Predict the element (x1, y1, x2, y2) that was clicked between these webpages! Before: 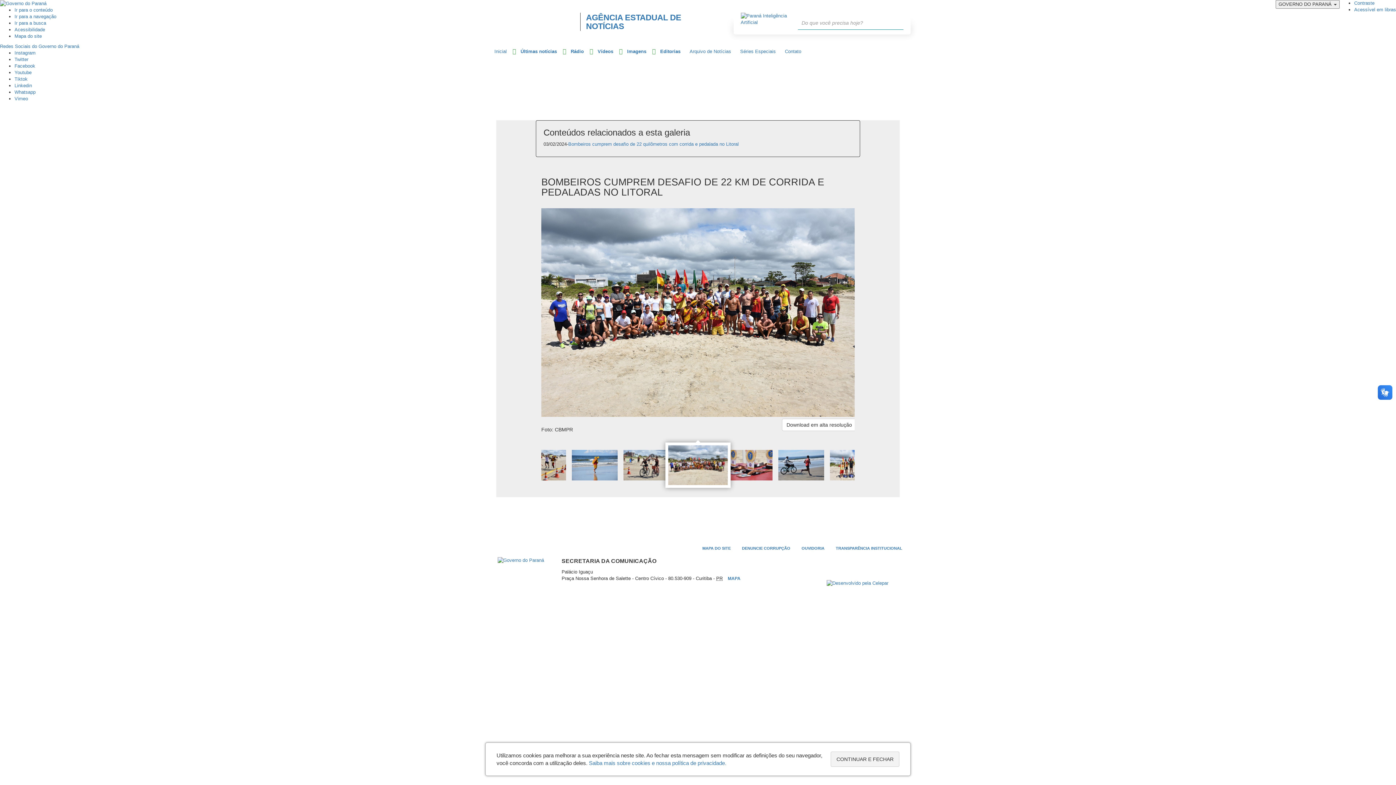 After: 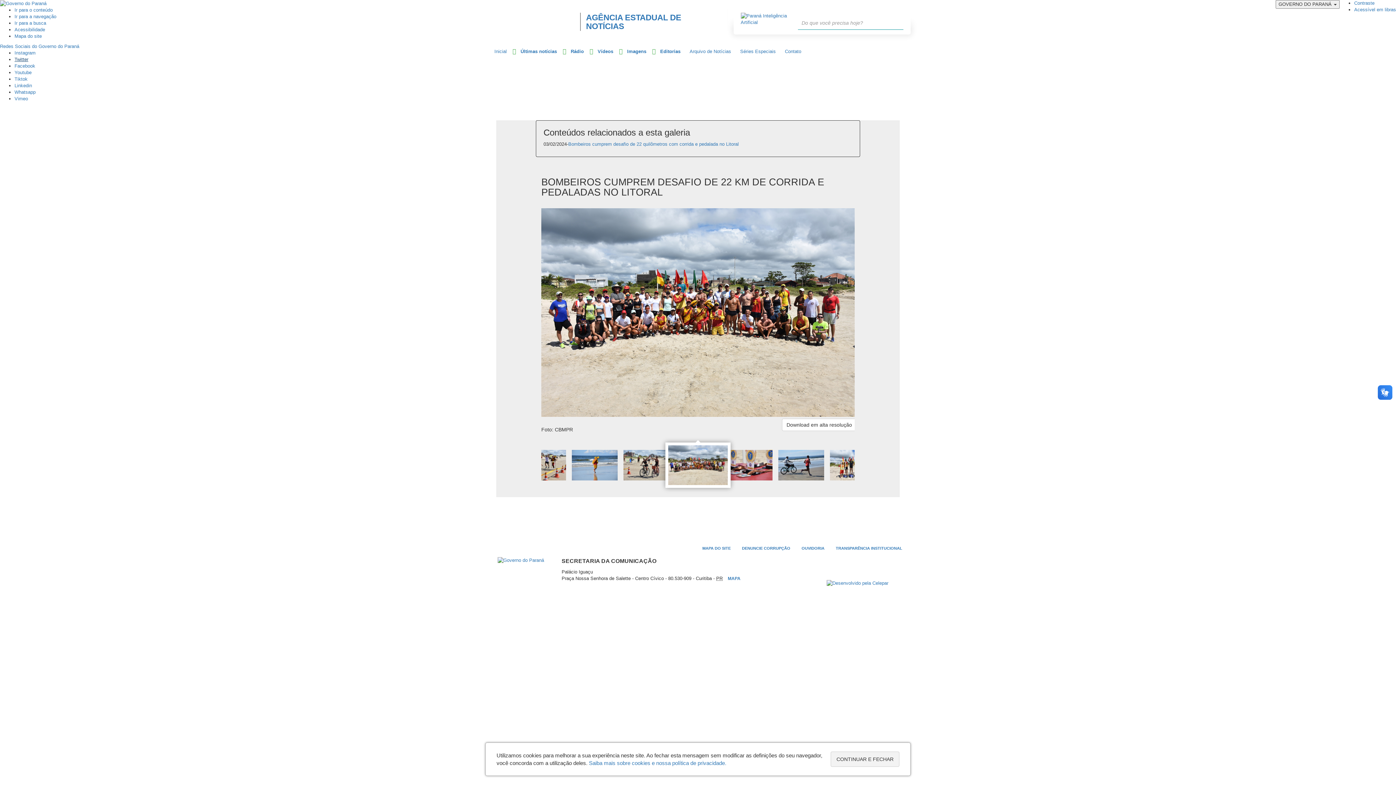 Action: label: Twitter bbox: (14, 56, 28, 62)